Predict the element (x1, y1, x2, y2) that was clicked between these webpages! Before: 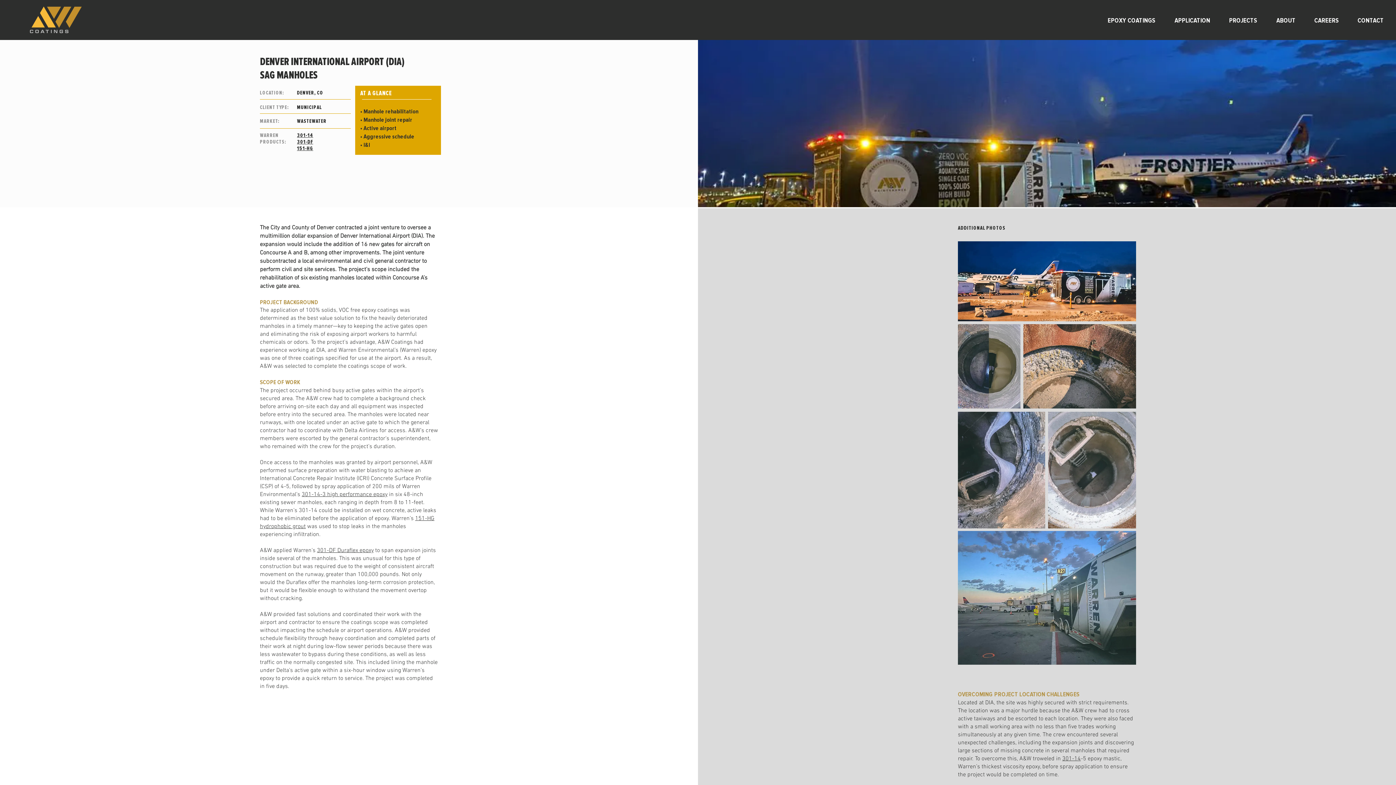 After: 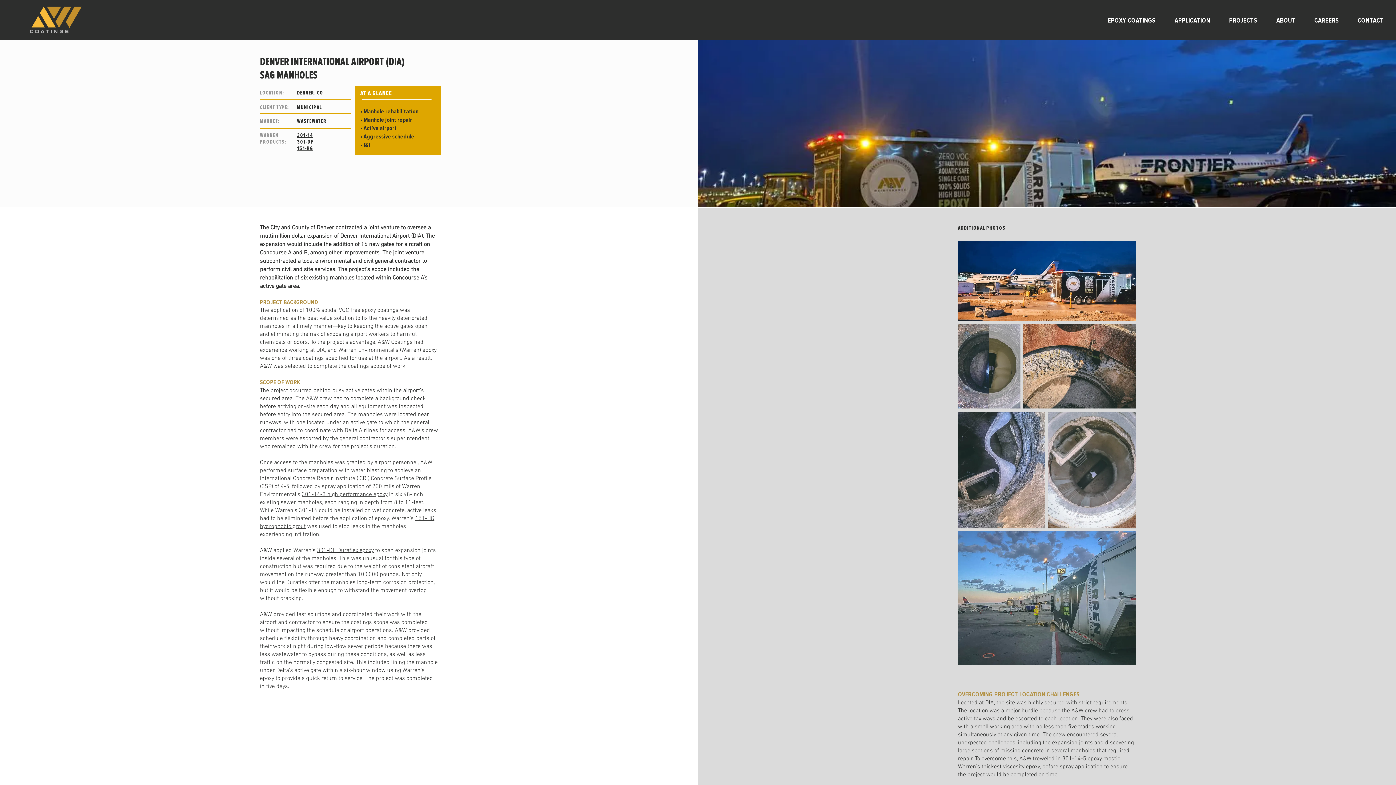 Action: bbox: (1062, 755, 1081, 762) label: 301-14